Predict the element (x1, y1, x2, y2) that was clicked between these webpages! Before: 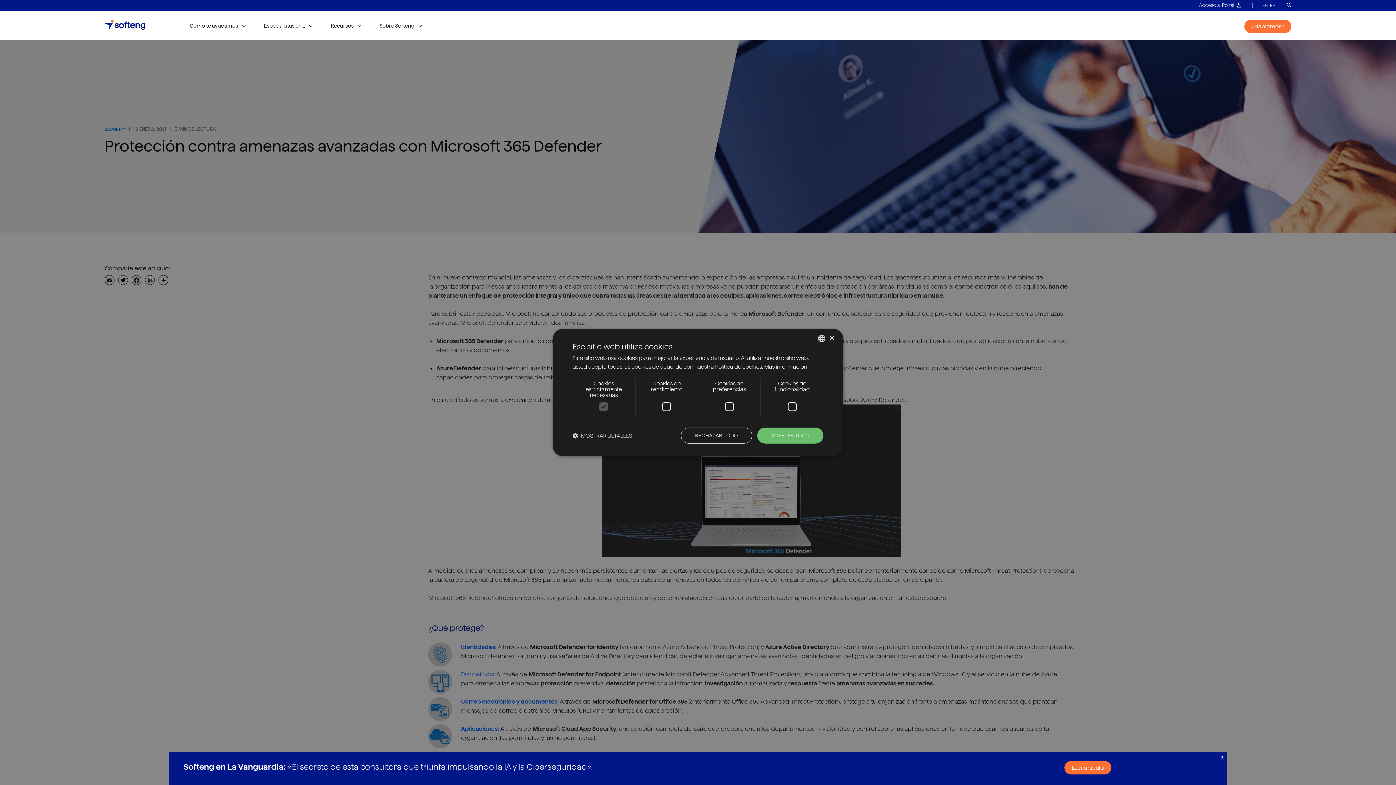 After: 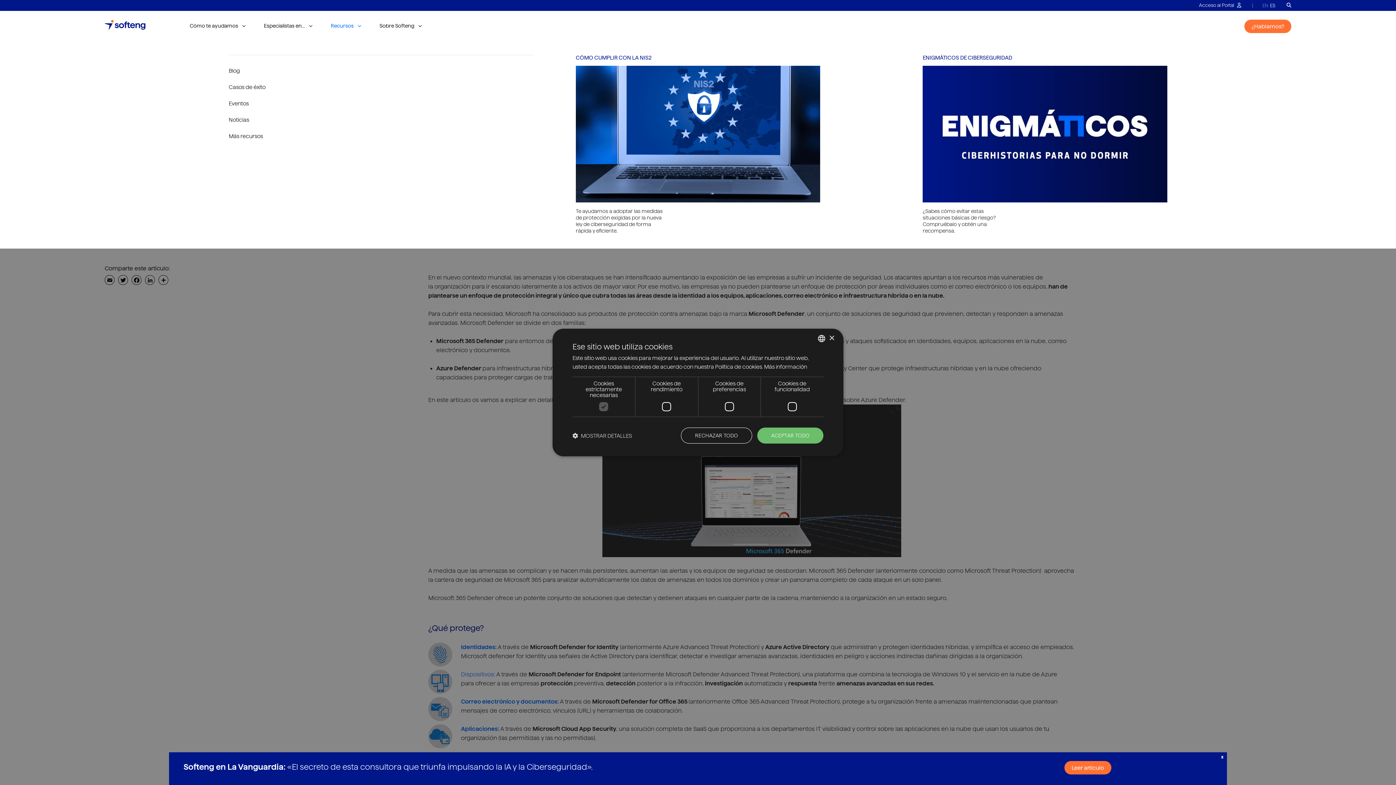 Action: bbox: (327, 18, 365, 33) label: Recursos